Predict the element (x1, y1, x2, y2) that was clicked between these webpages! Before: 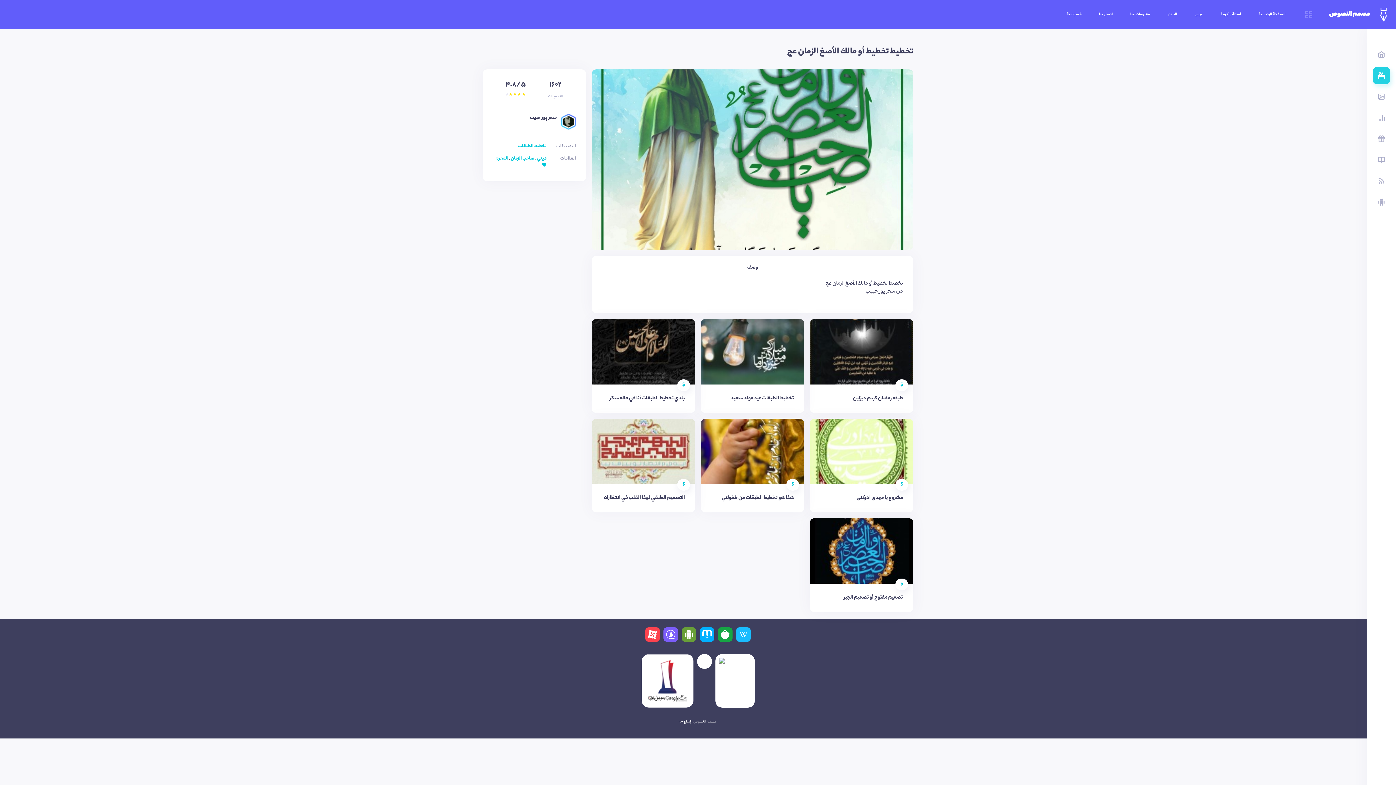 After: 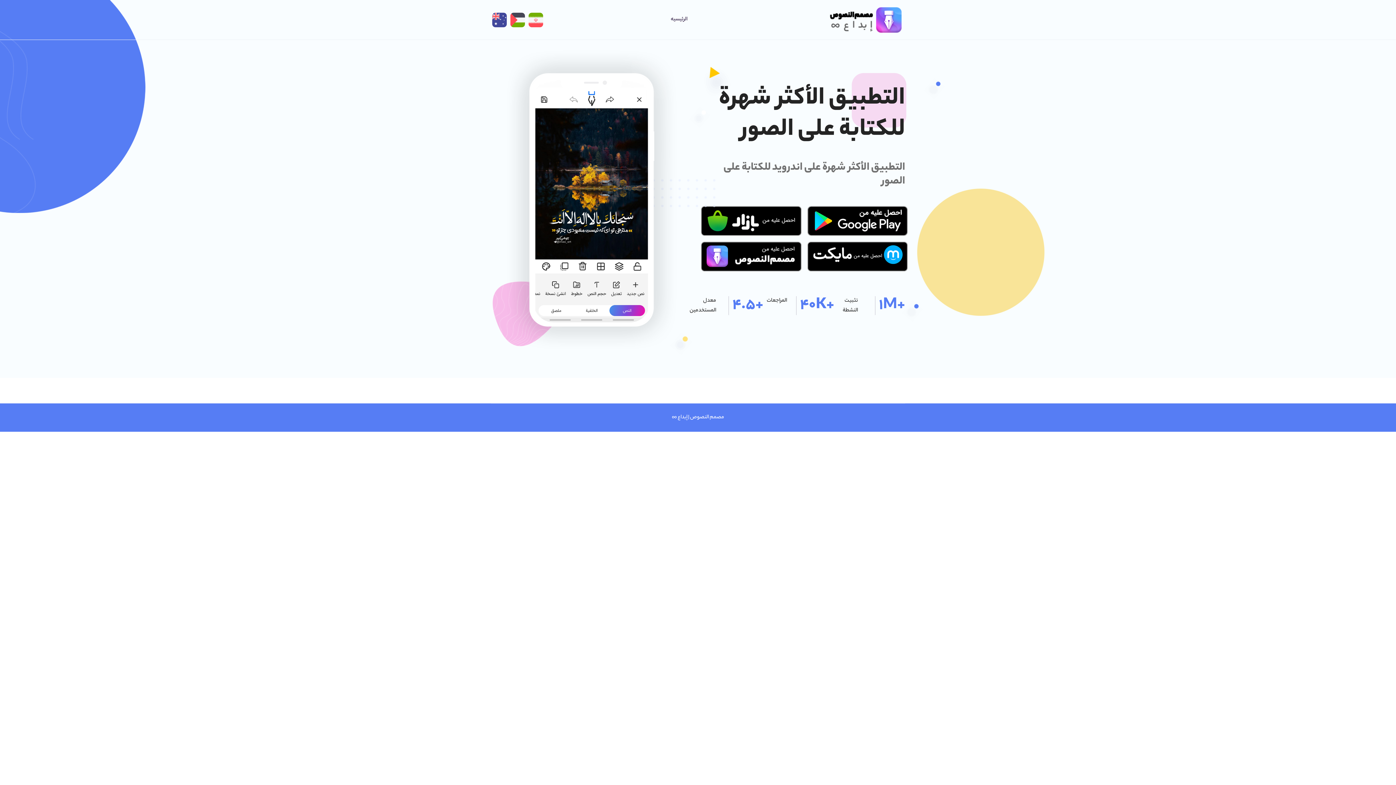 Action: bbox: (1373, 193, 1390, 210)